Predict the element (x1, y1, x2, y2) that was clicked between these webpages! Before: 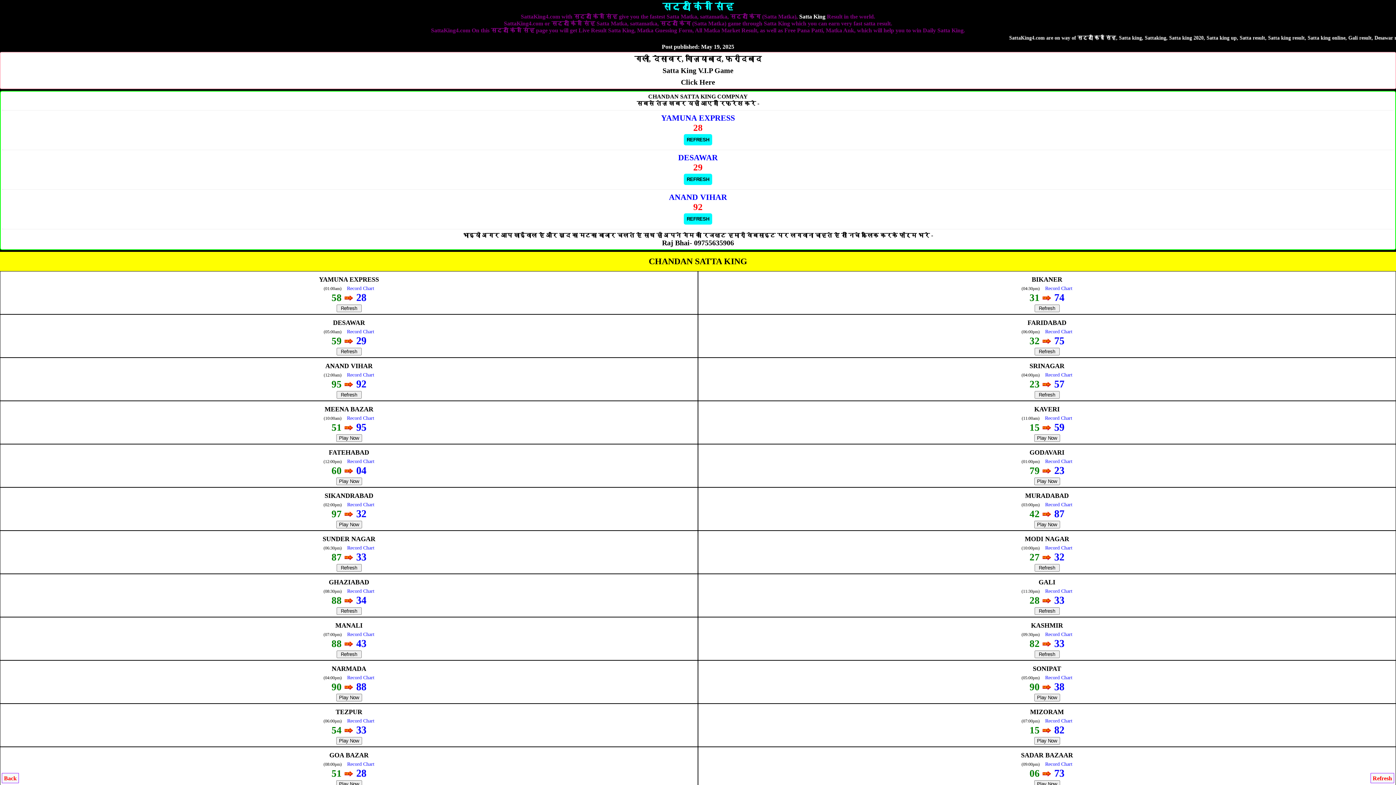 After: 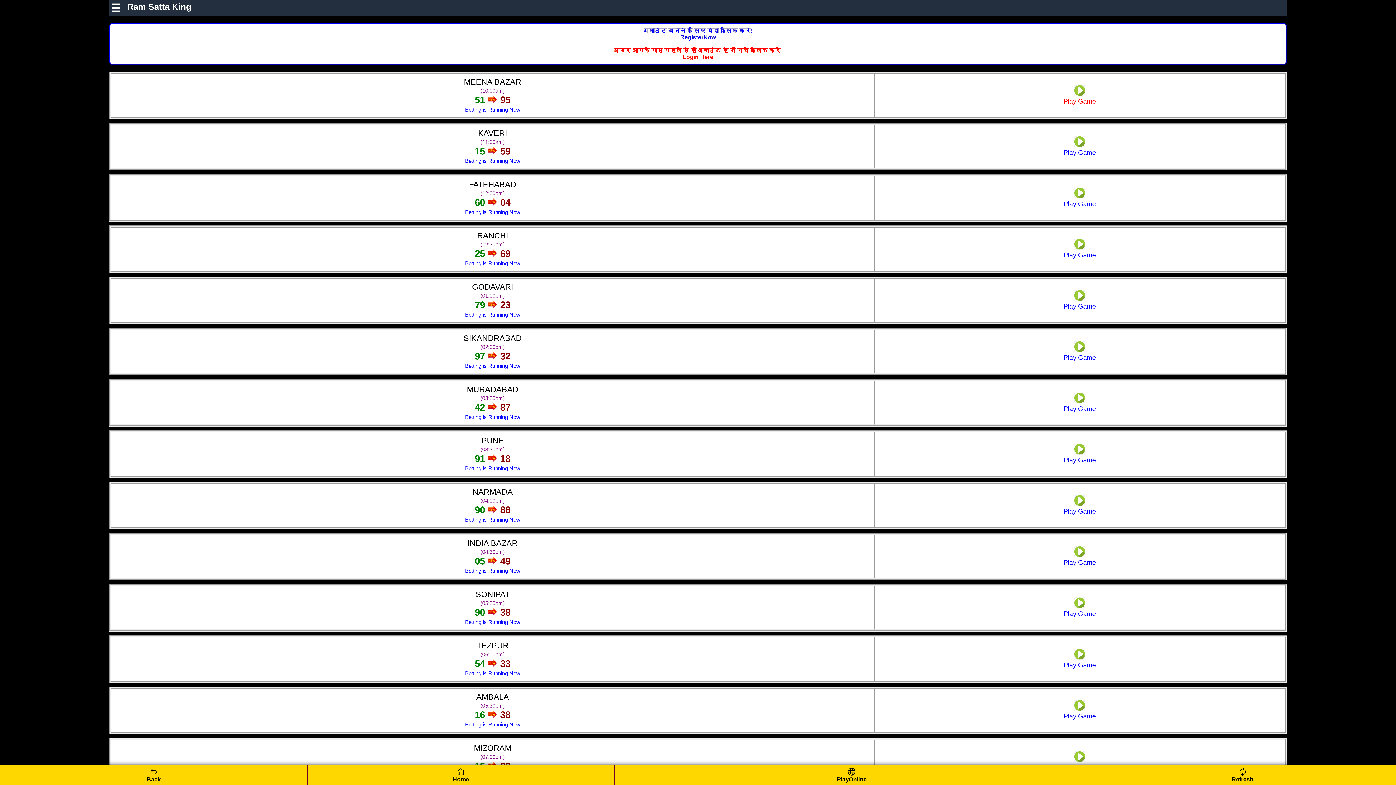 Action: bbox: (1034, 737, 1060, 745) label: Play Now